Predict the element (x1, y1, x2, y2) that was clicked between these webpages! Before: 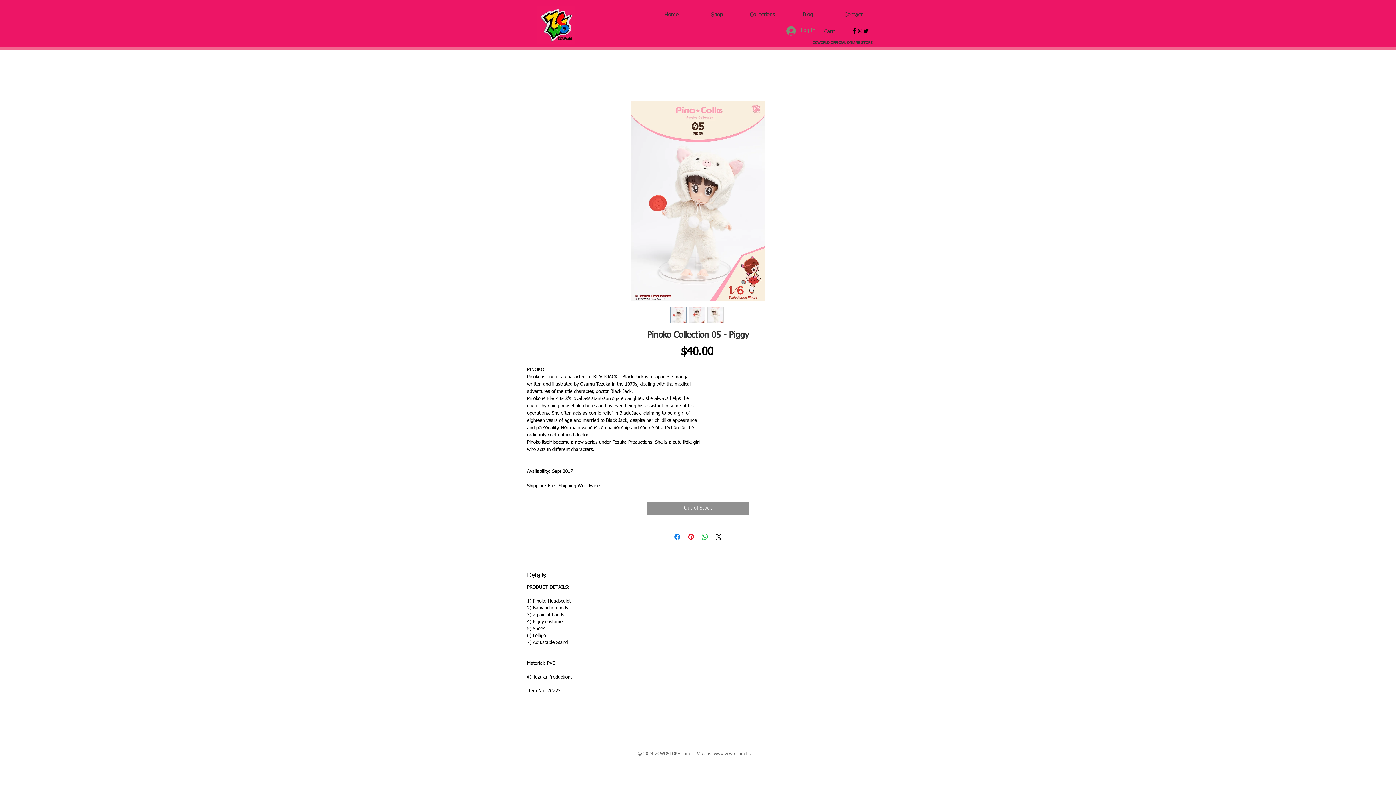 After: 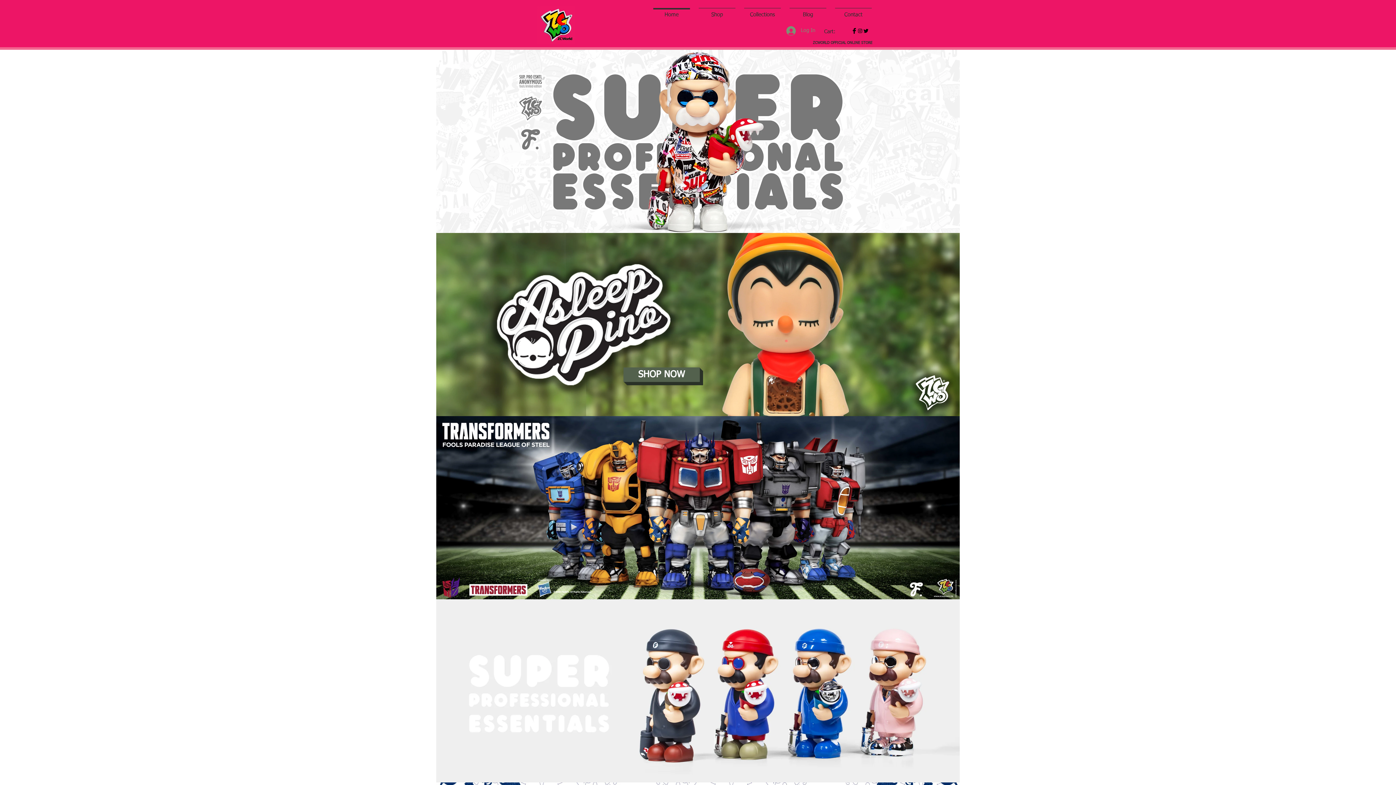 Action: label: Home bbox: (649, 8, 694, 15)